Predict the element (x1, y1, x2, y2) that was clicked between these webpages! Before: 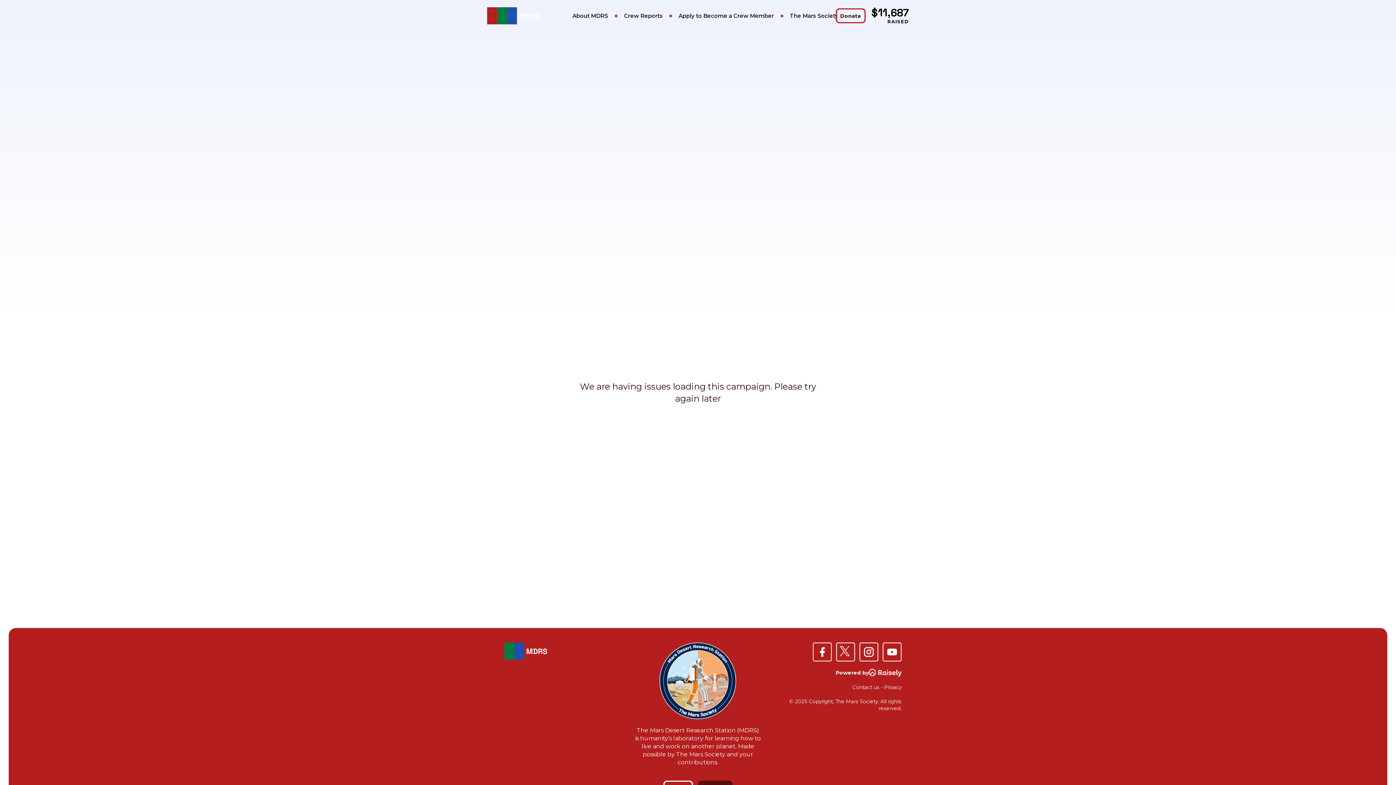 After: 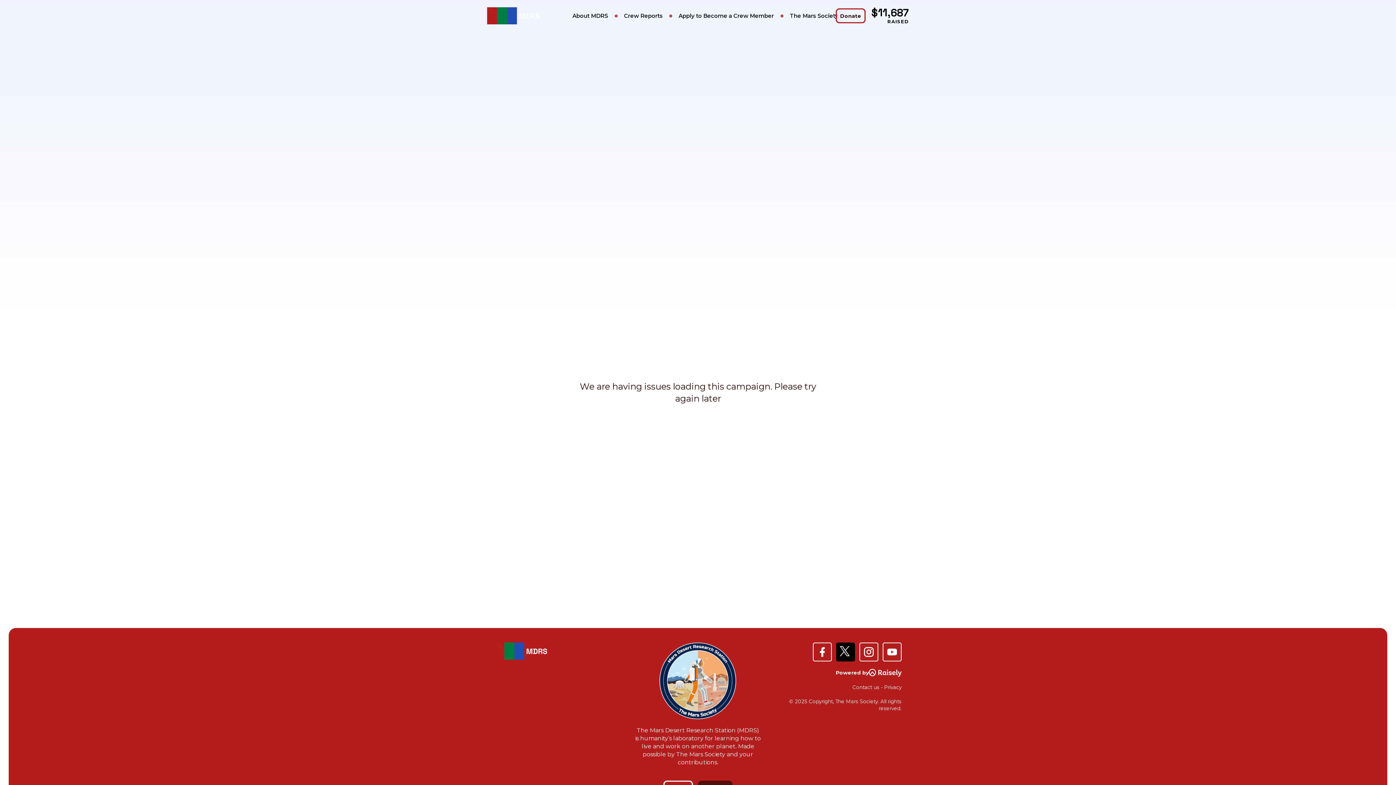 Action: bbox: (836, 642, 855, 661)